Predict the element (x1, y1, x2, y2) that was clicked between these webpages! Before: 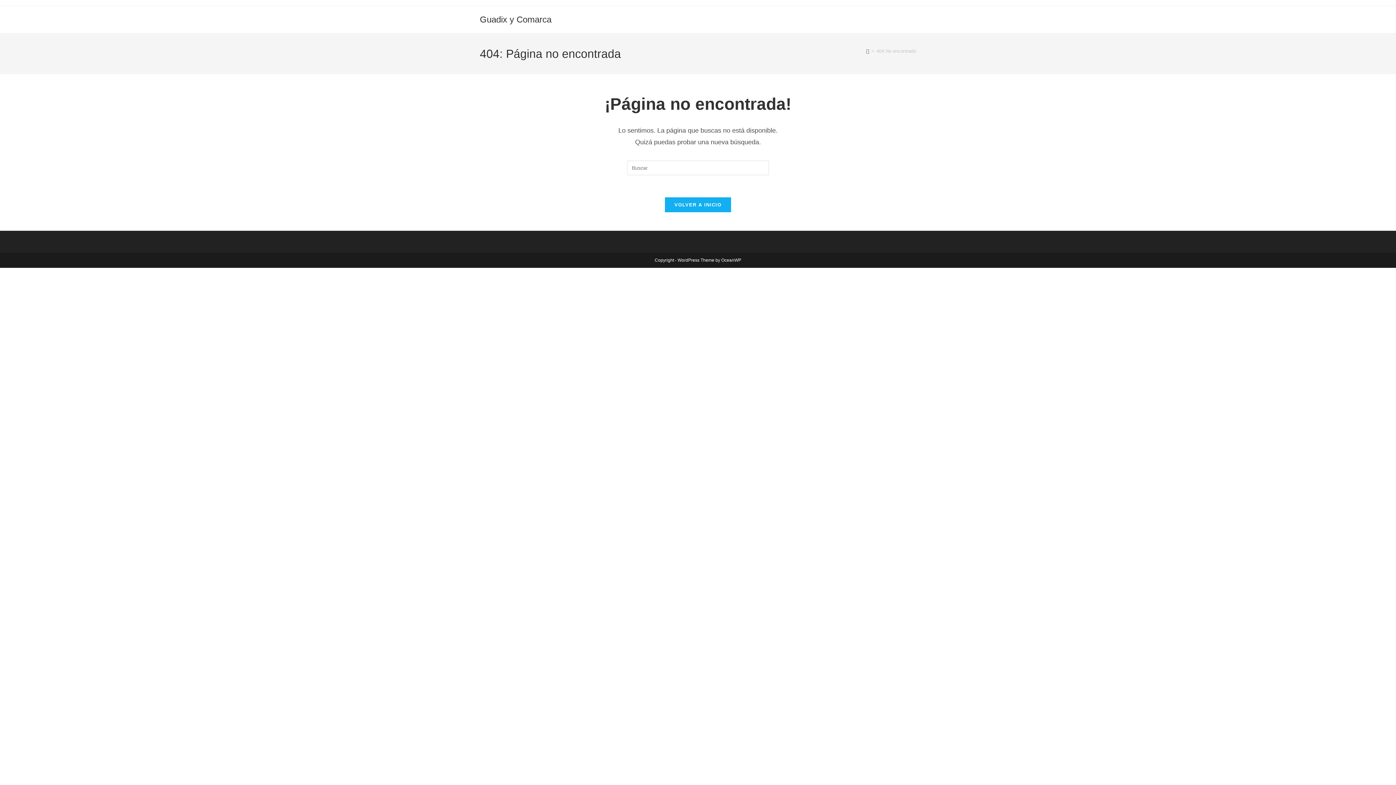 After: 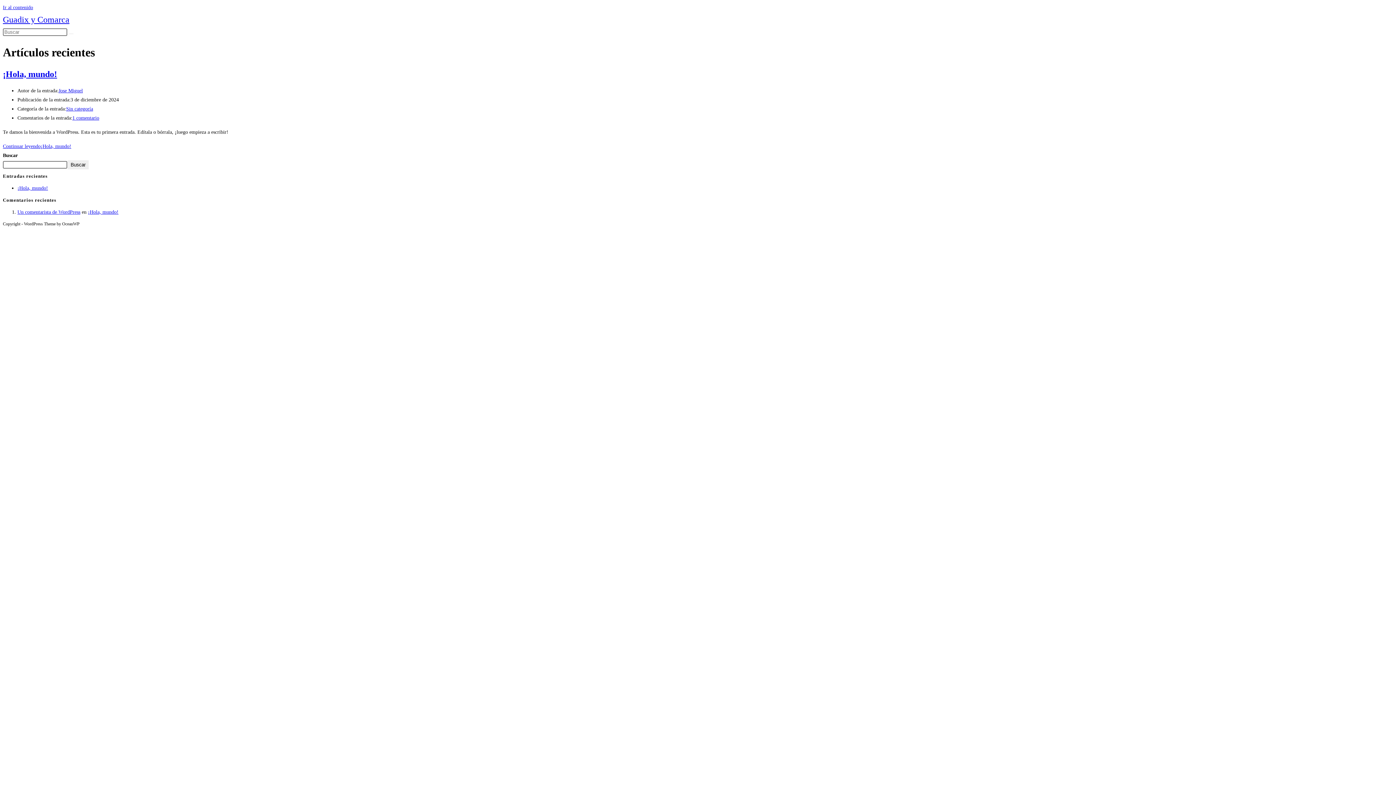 Action: label: VOLVER A INICIO bbox: (664, 197, 731, 212)